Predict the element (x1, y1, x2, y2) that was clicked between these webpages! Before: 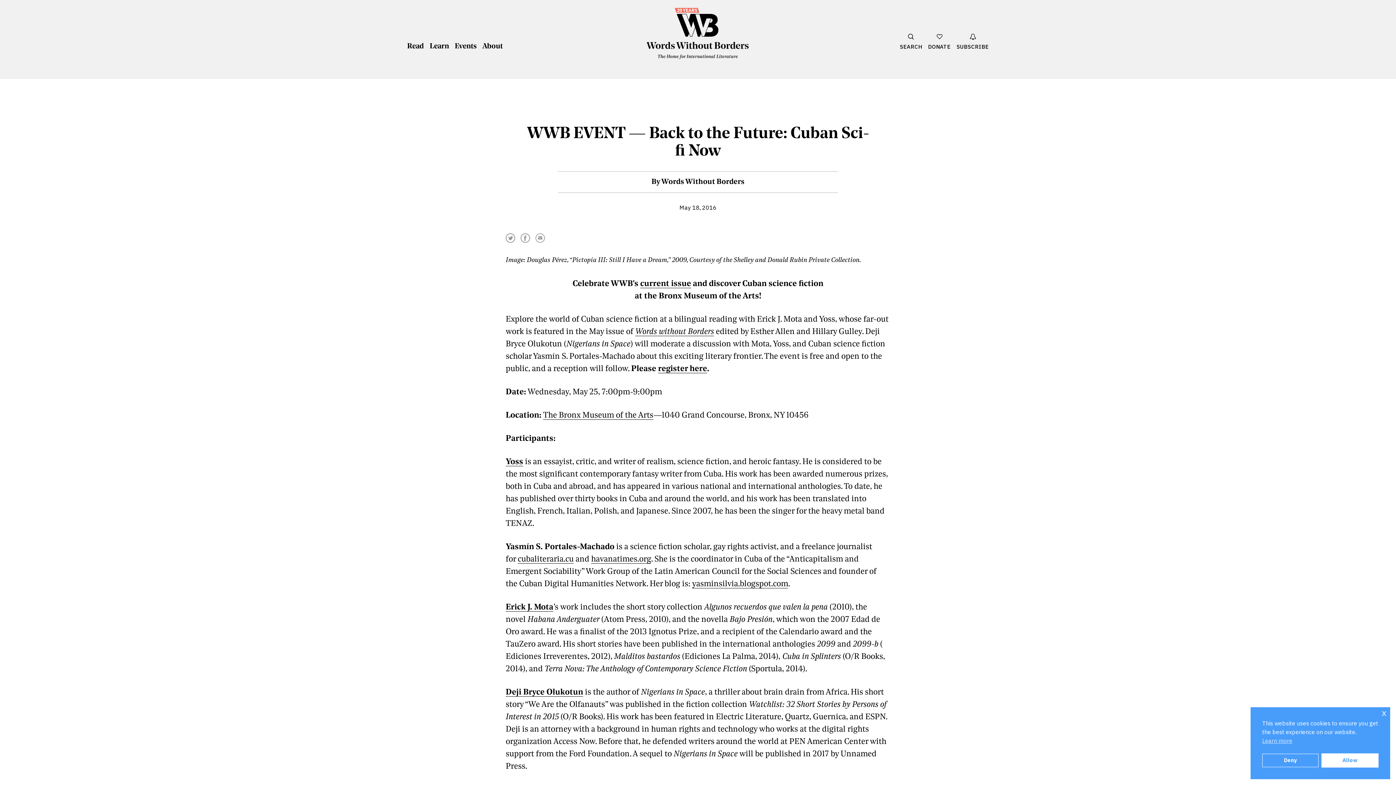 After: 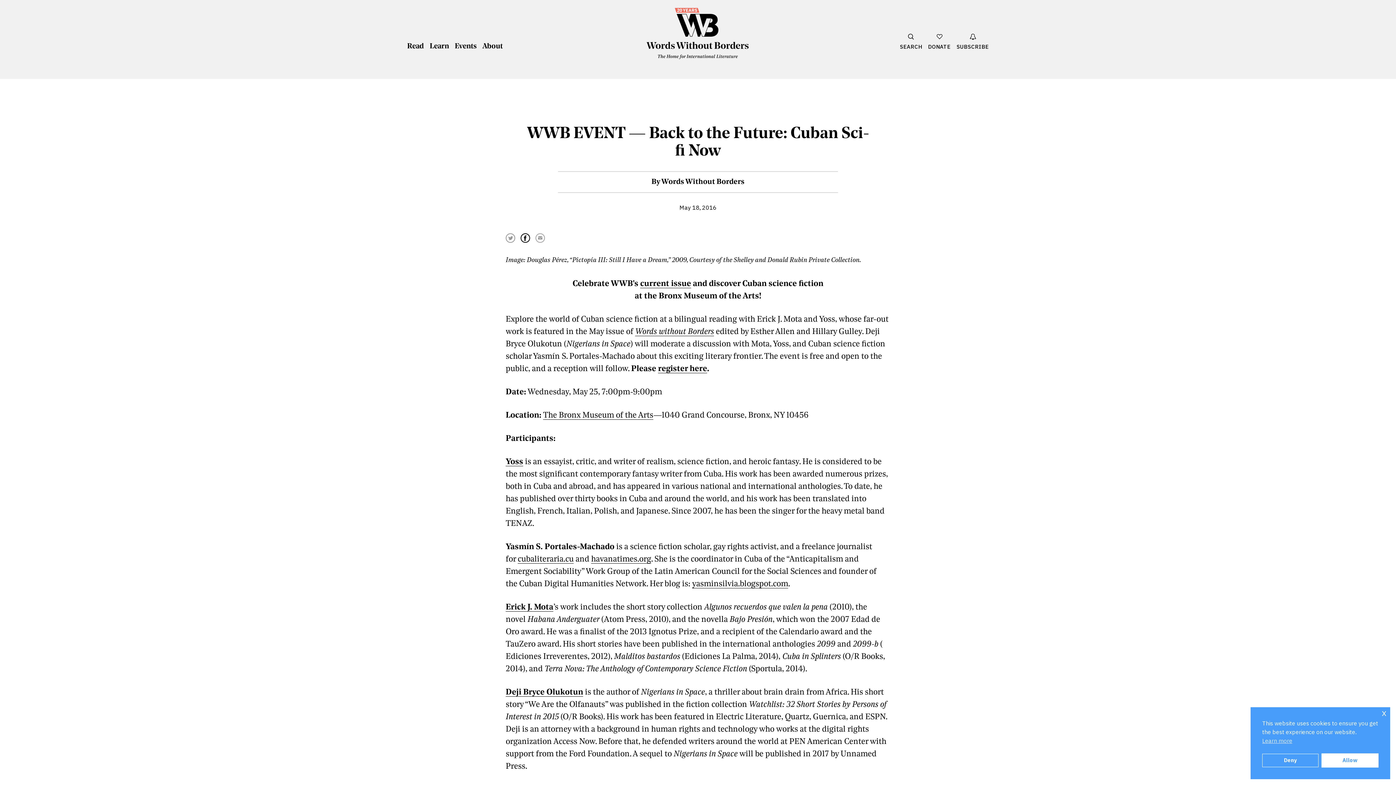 Action: bbox: (520, 233, 530, 244) label: Share on Facebook